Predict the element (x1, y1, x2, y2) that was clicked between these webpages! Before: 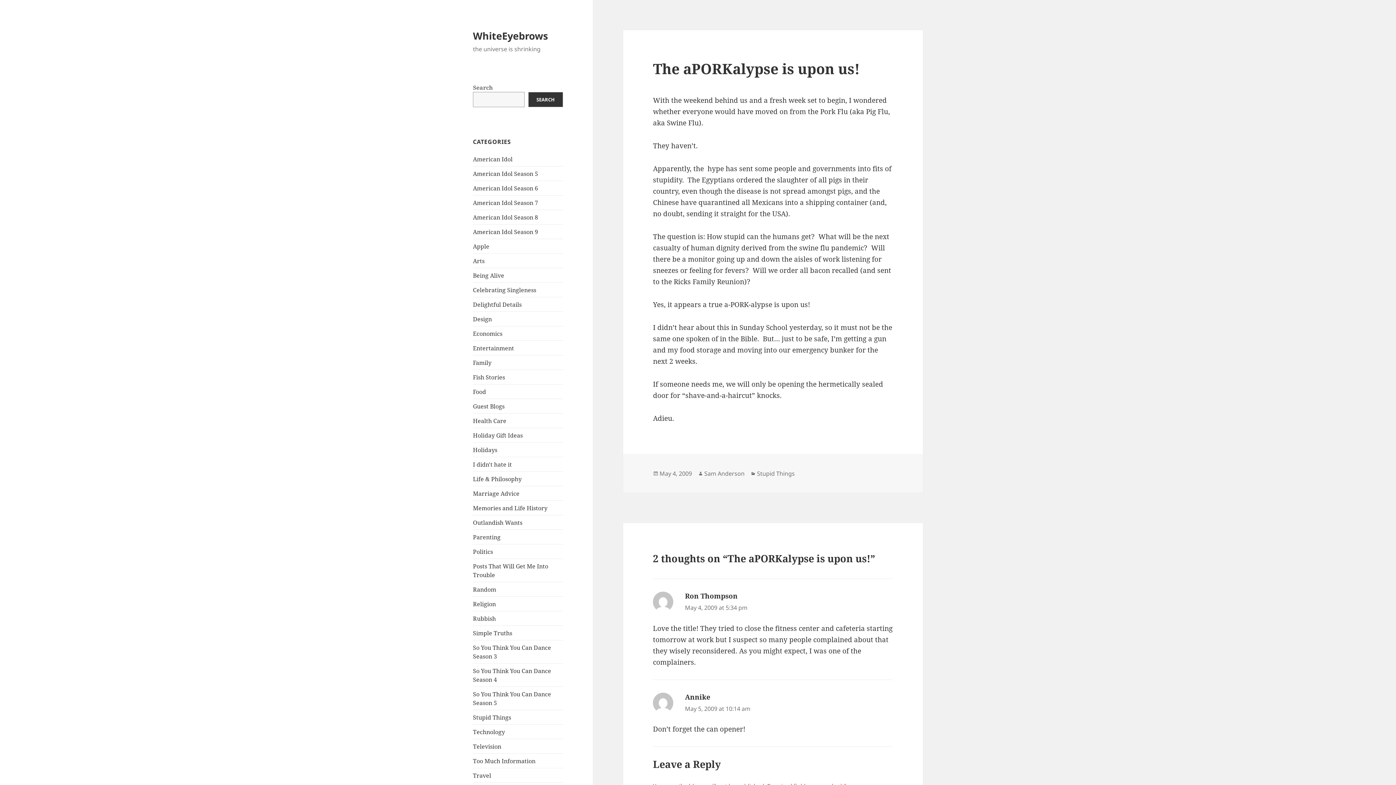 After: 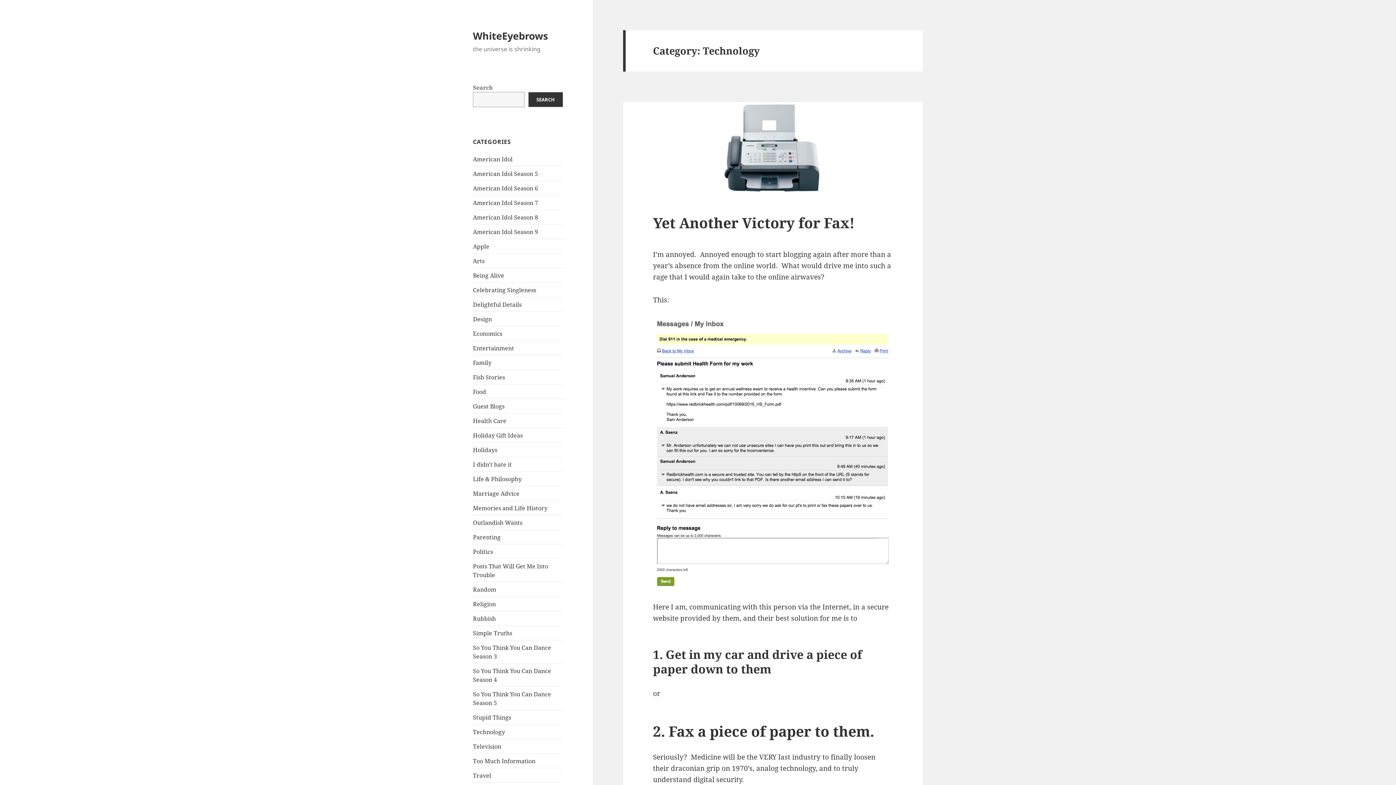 Action: bbox: (473, 728, 505, 736) label: Technology